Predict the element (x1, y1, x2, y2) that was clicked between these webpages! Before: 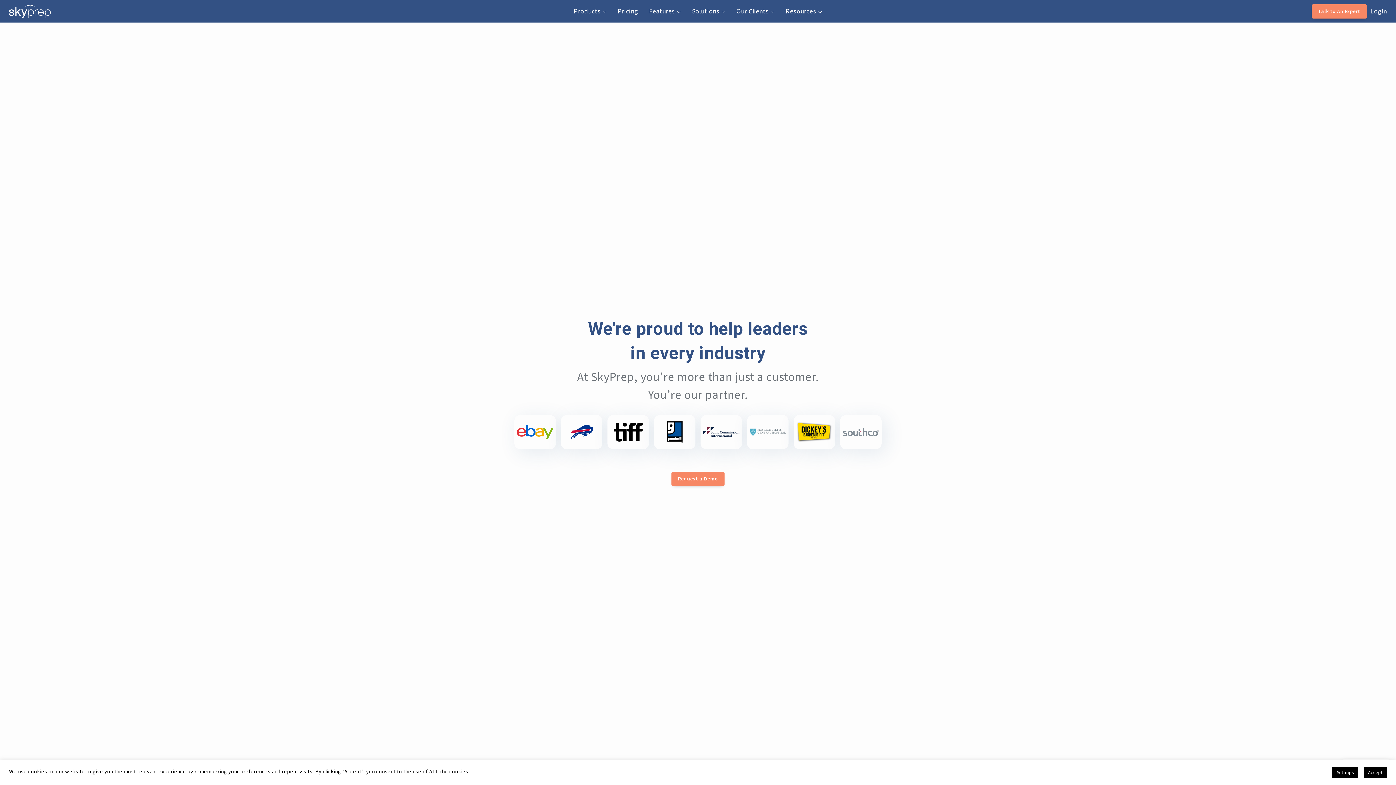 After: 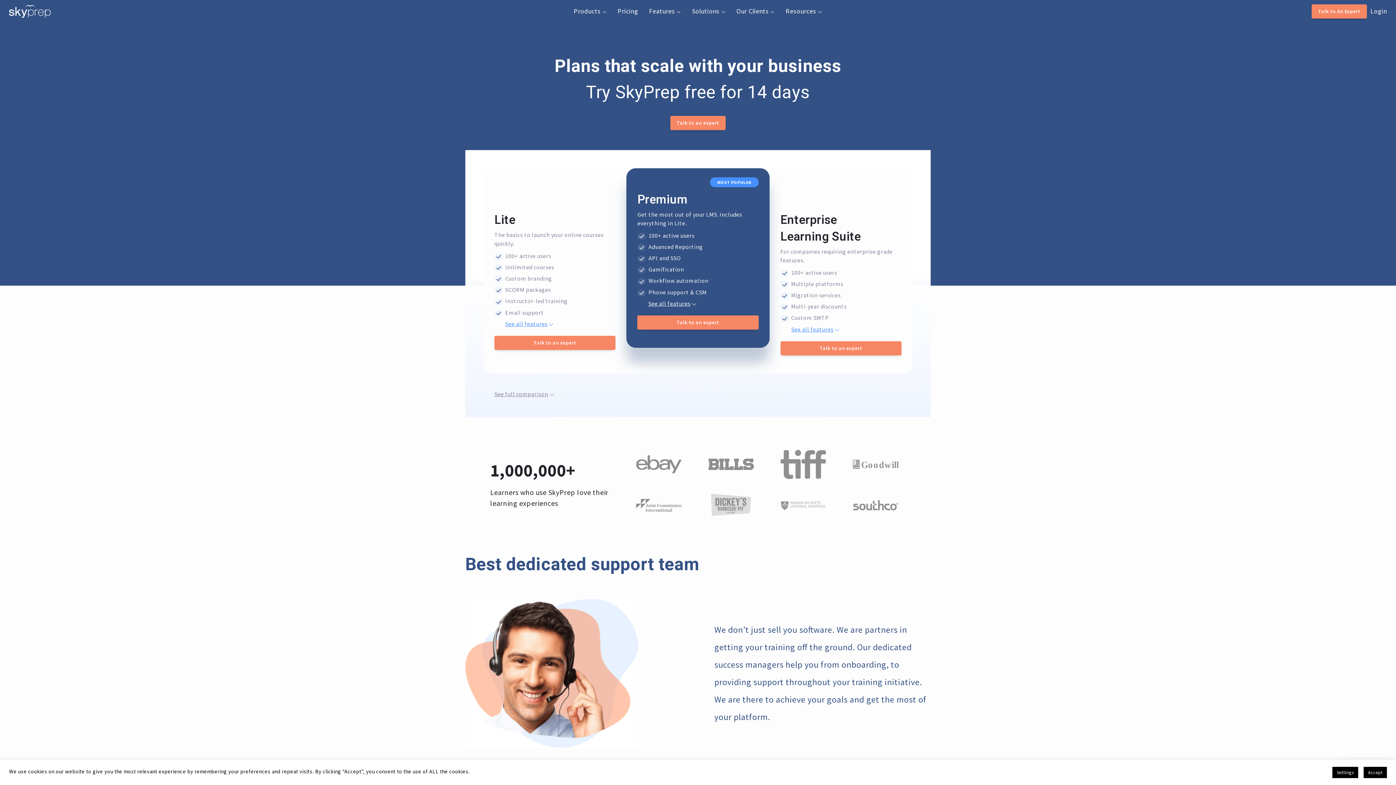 Action: label: Pricing bbox: (617, 6, 638, 16)